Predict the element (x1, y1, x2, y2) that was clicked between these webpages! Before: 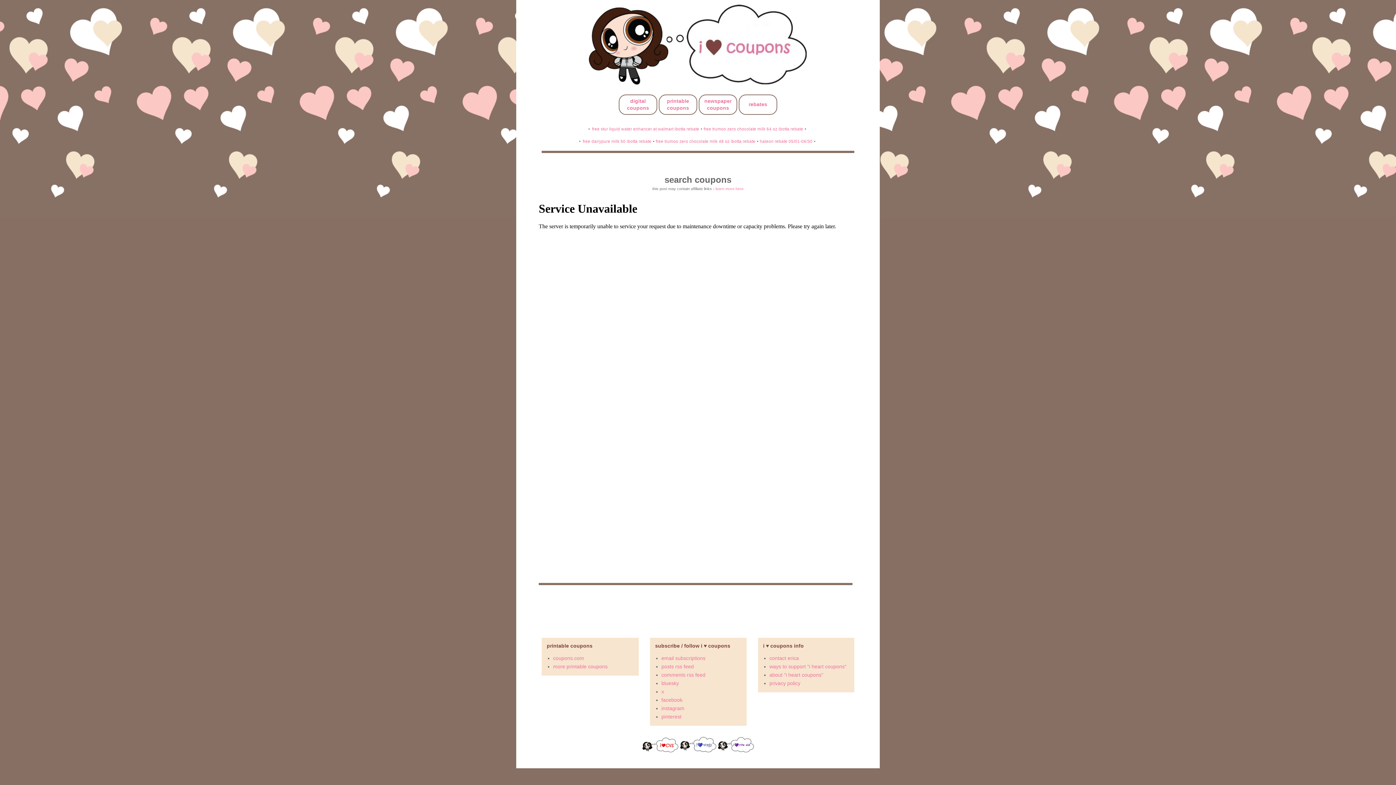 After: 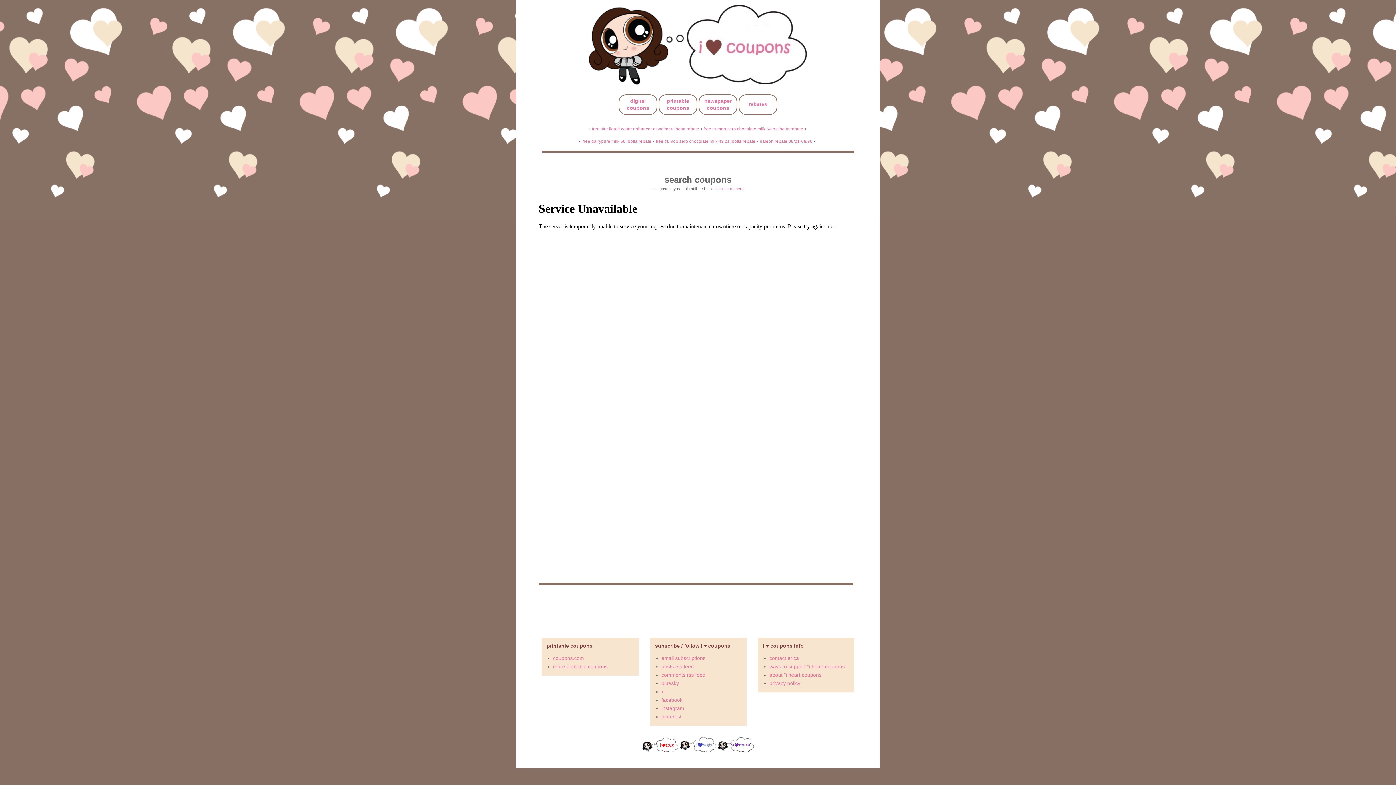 Action: bbox: (717, 748, 754, 753)